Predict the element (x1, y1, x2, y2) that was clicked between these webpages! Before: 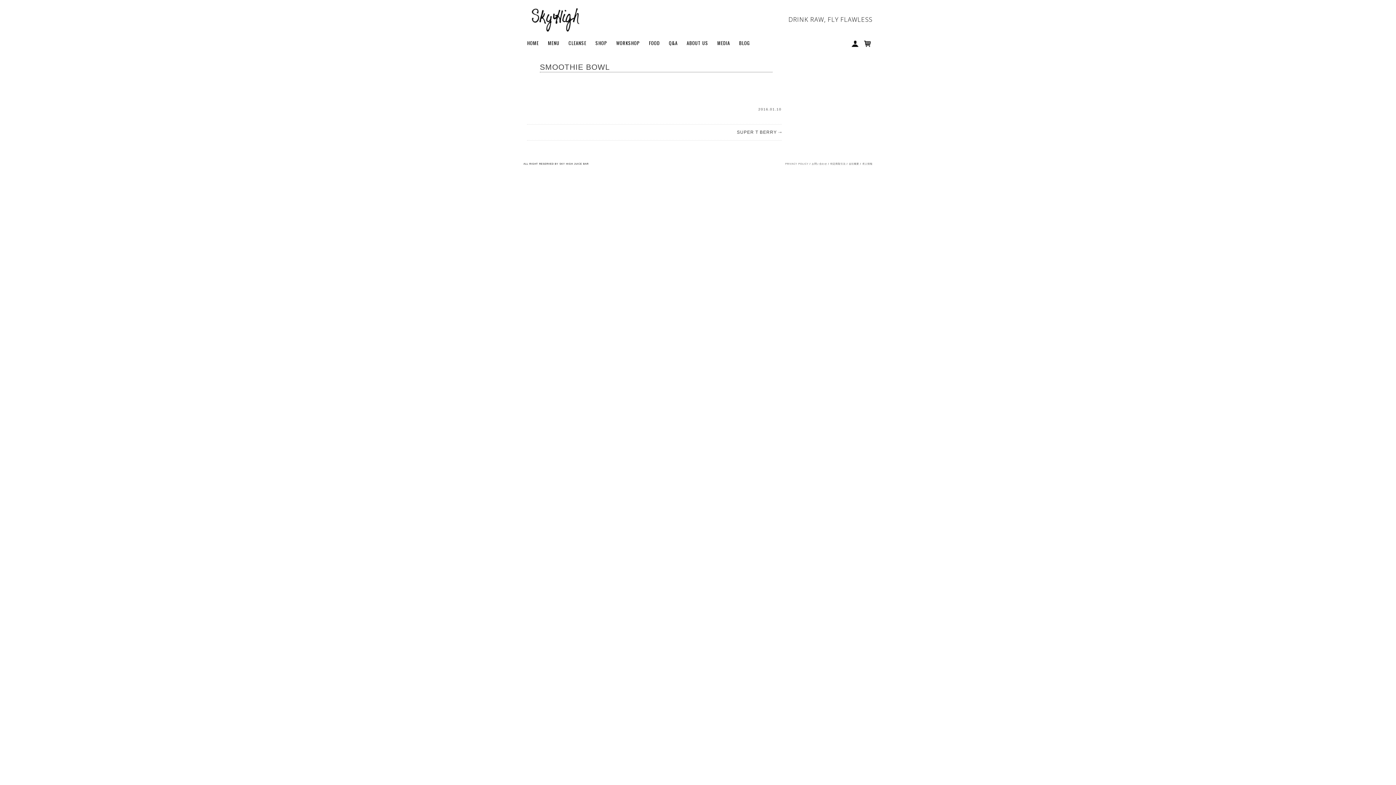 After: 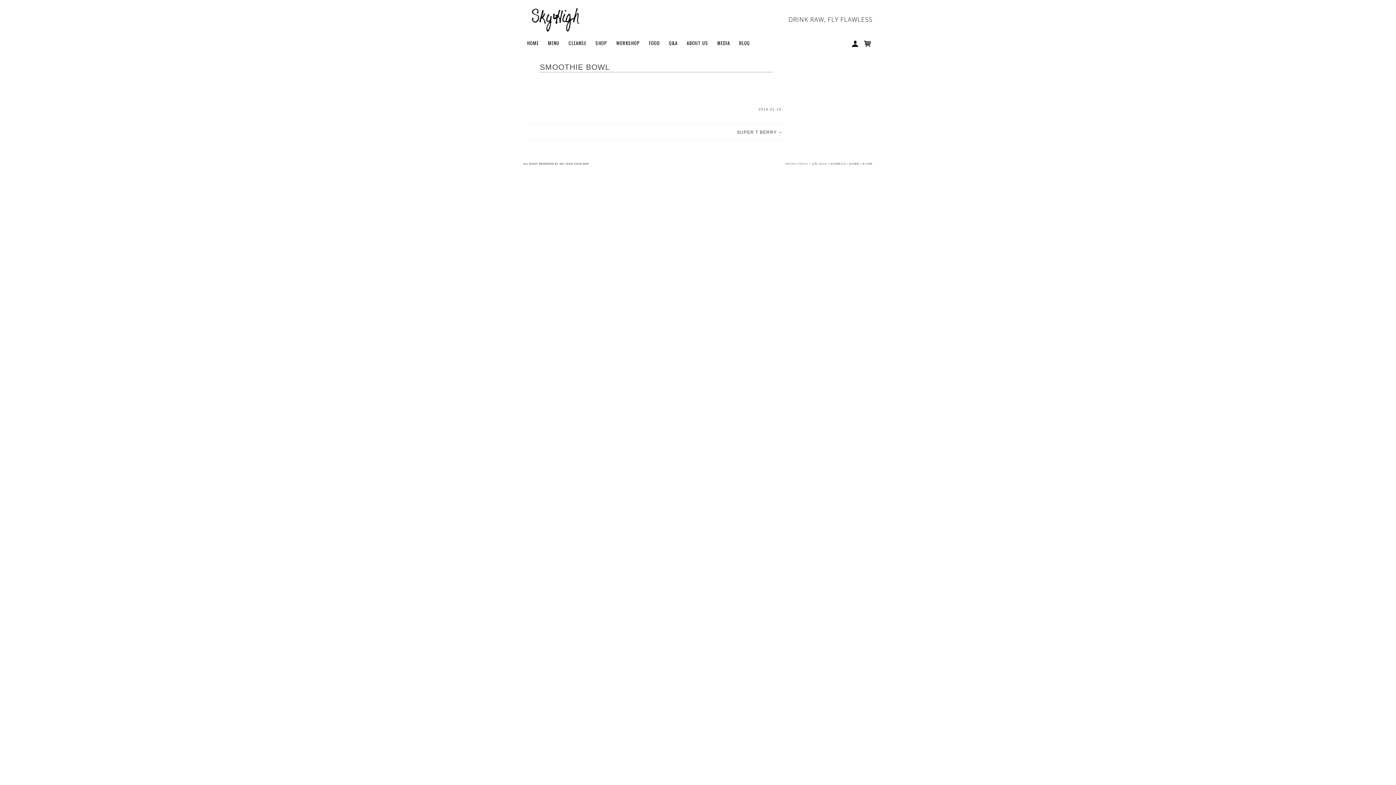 Action: bbox: (812, 162, 827, 165) label: お問い合わせ